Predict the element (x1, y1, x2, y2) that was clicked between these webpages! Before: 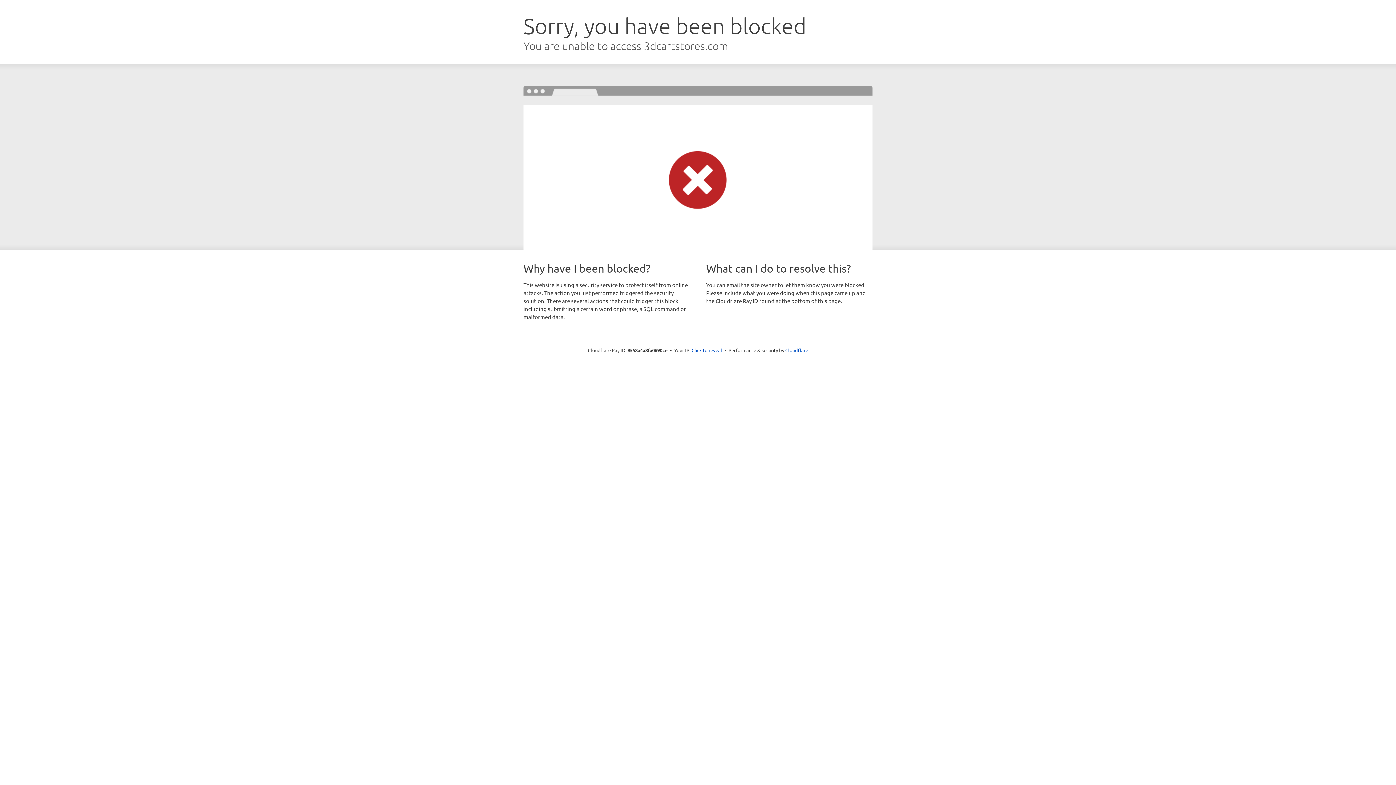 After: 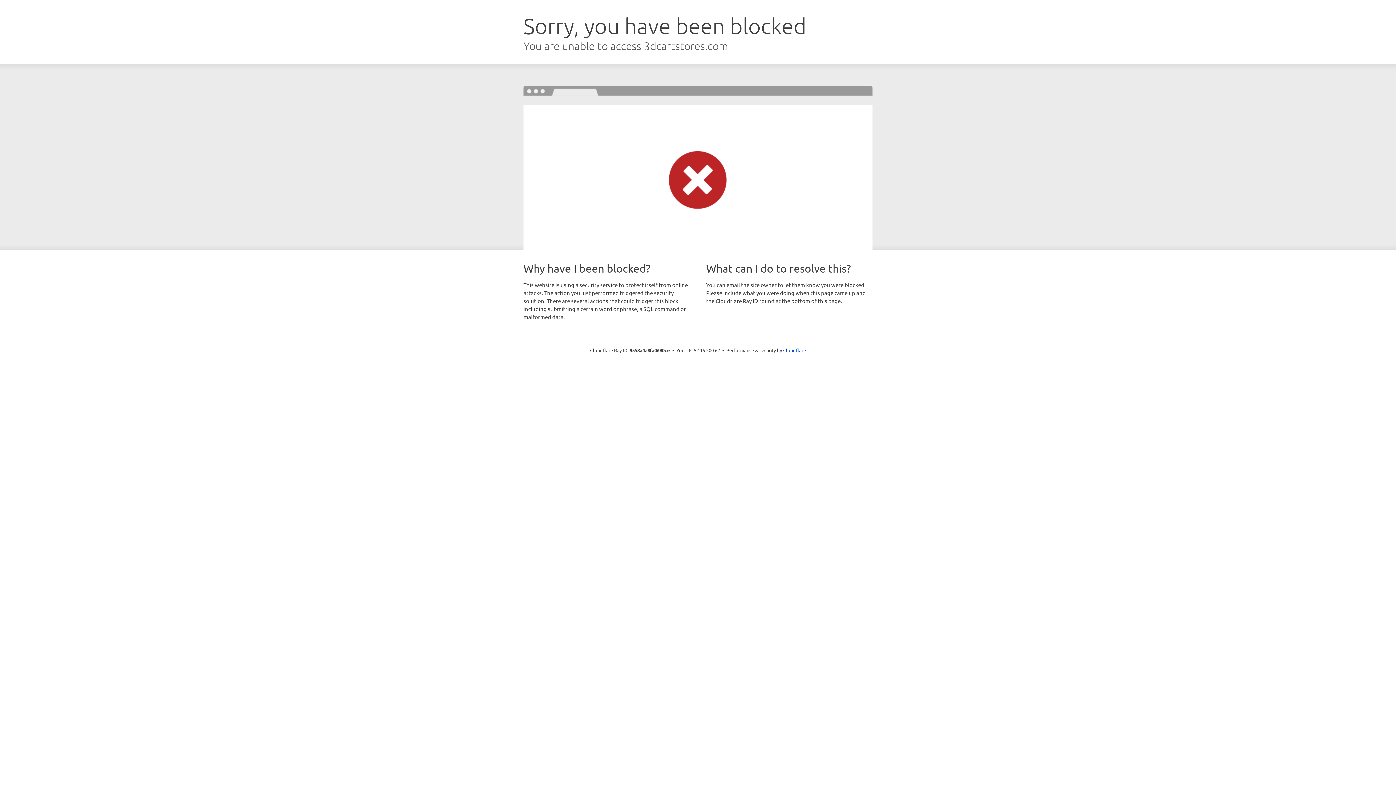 Action: bbox: (691, 346, 722, 353) label: Click to reveal